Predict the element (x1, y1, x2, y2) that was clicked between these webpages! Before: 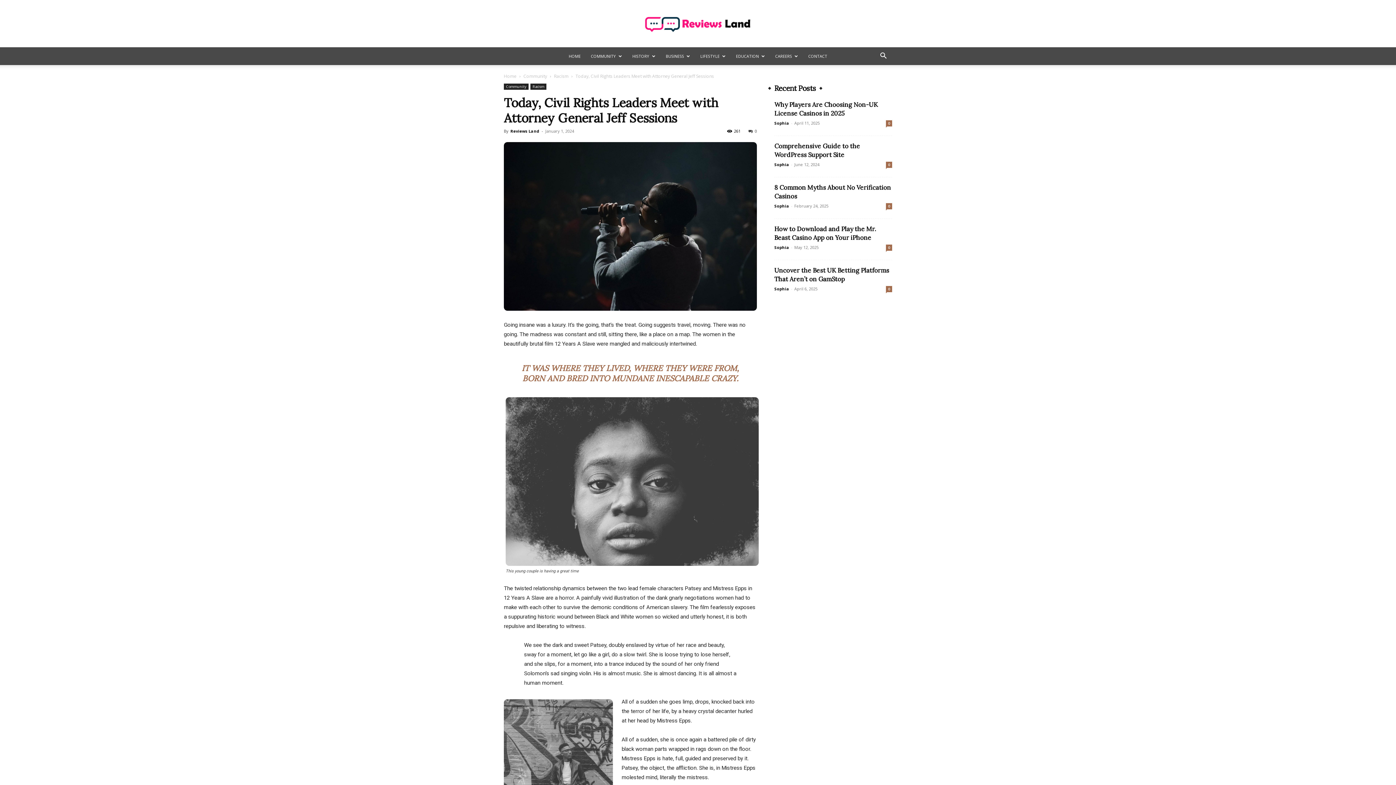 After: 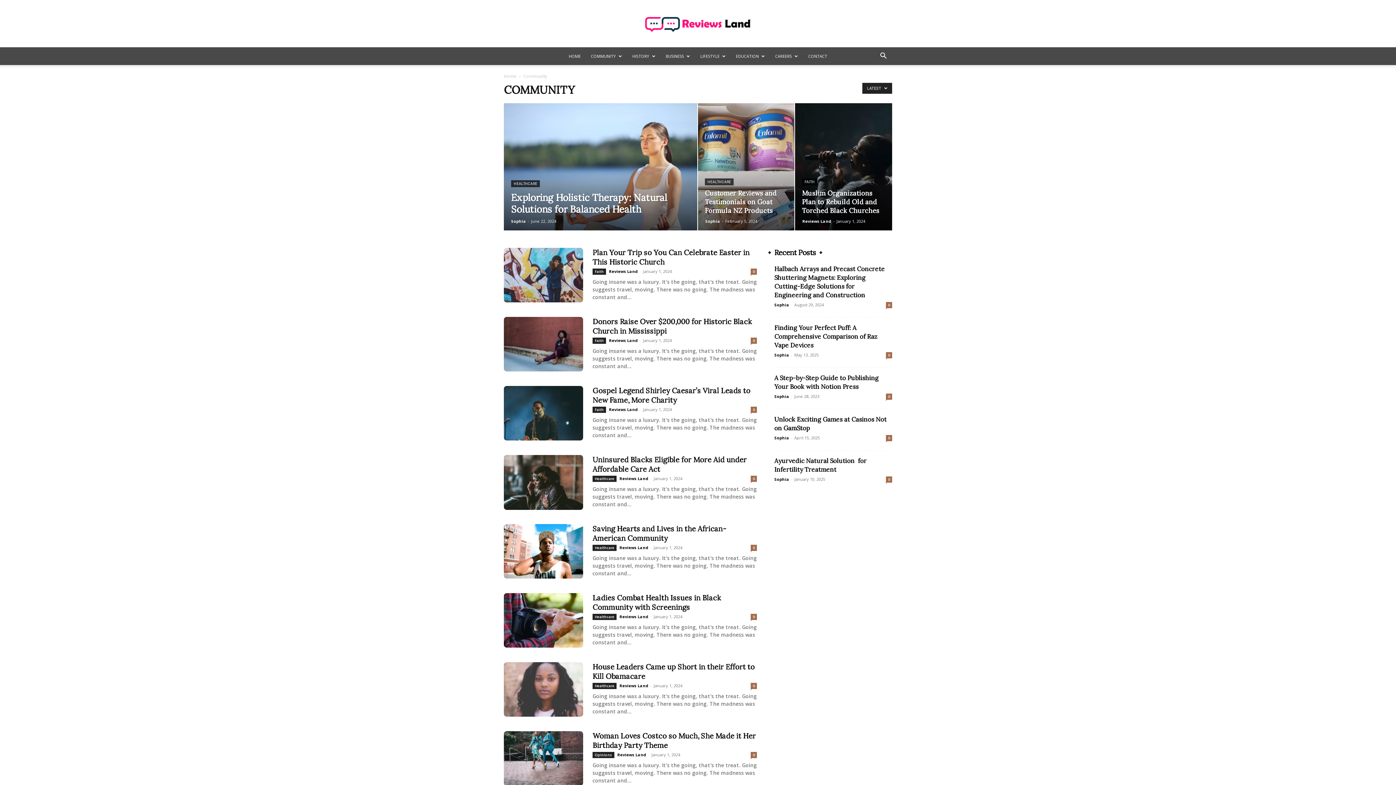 Action: label: Community bbox: (504, 83, 528, 89)